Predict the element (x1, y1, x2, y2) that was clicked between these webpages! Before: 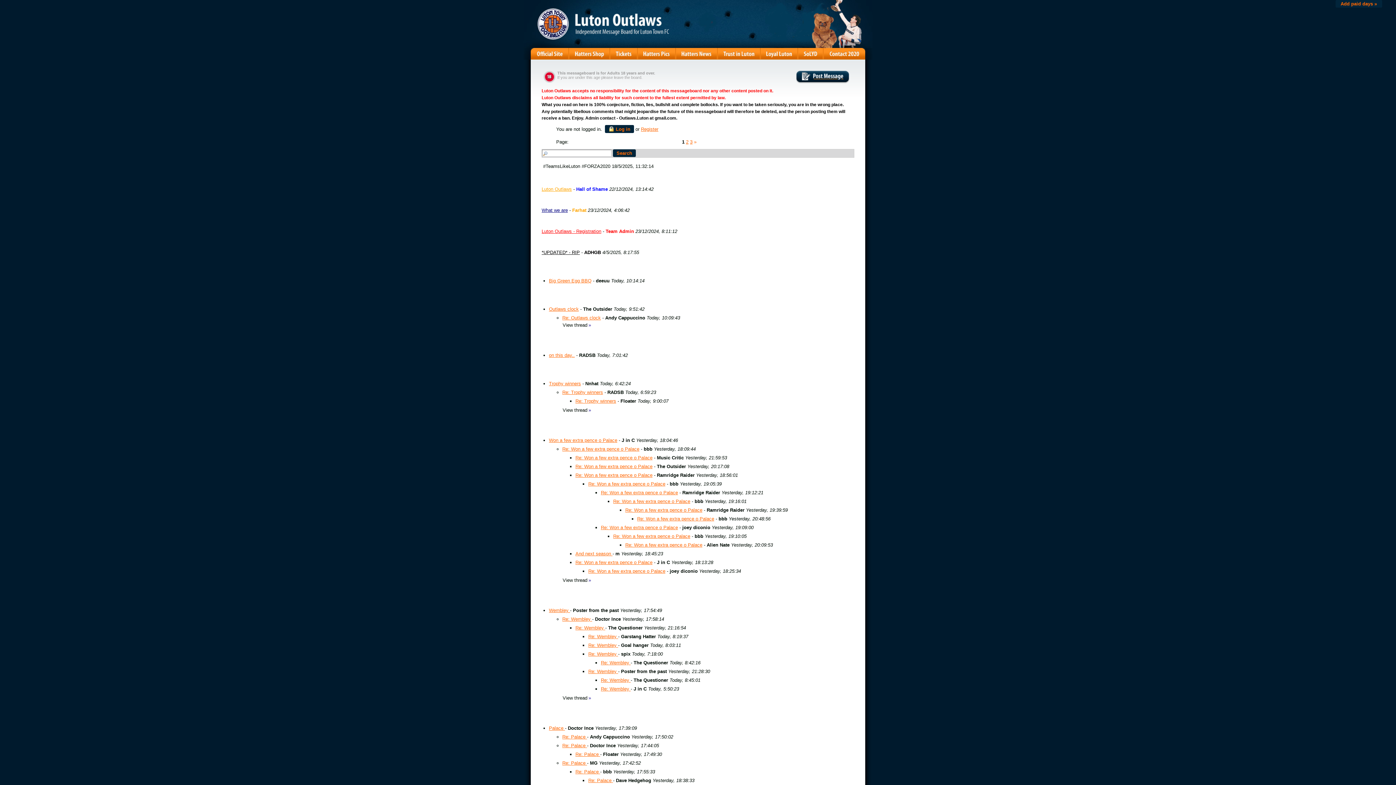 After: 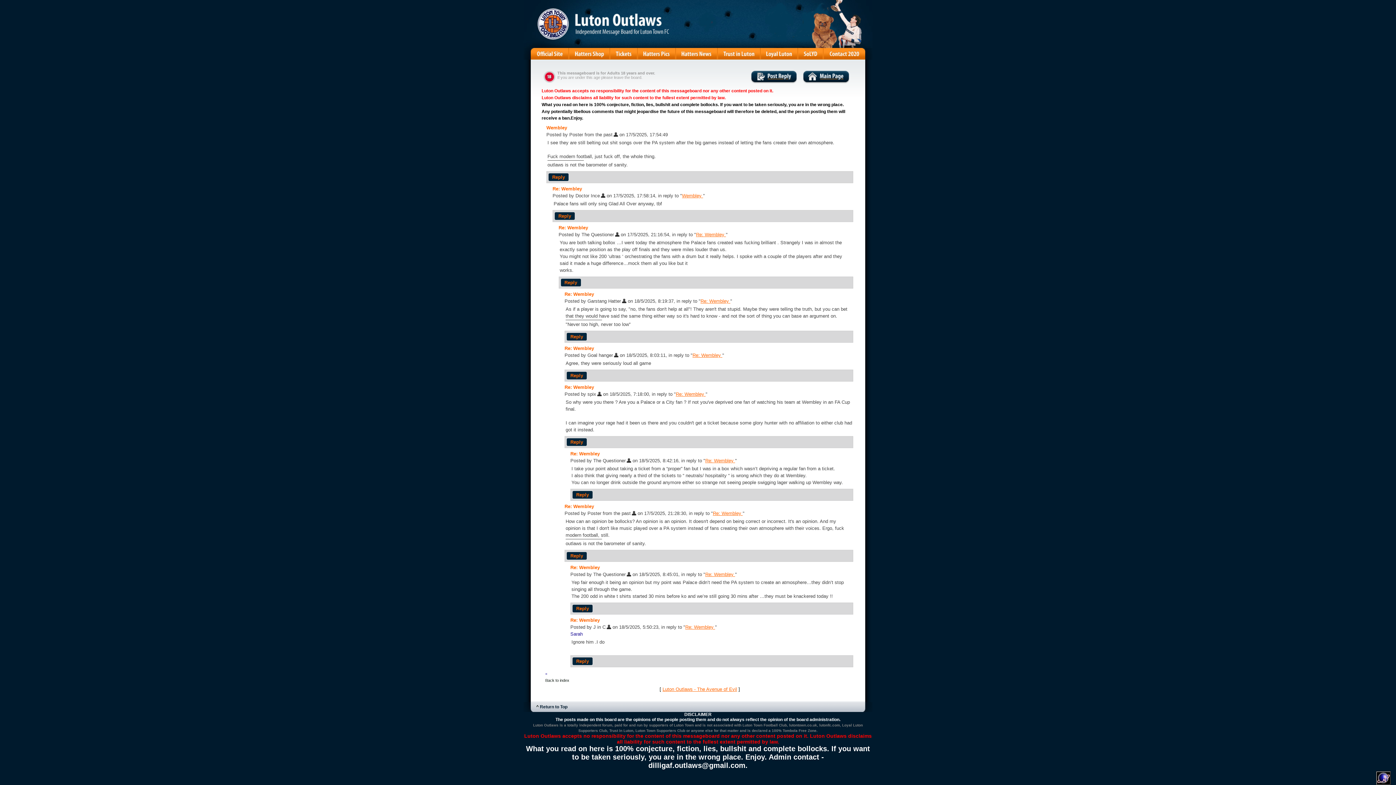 Action: bbox: (562, 696, 587, 700) label: View thread